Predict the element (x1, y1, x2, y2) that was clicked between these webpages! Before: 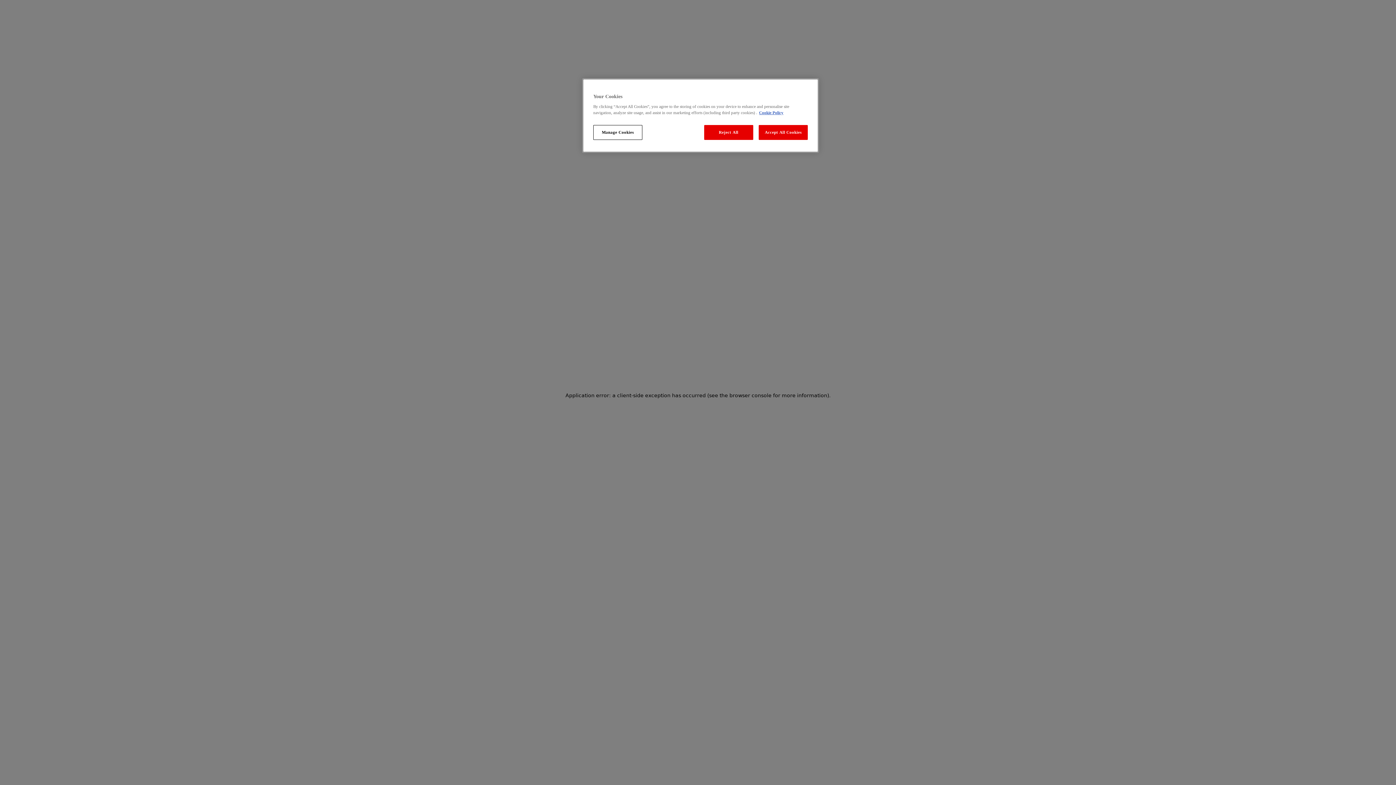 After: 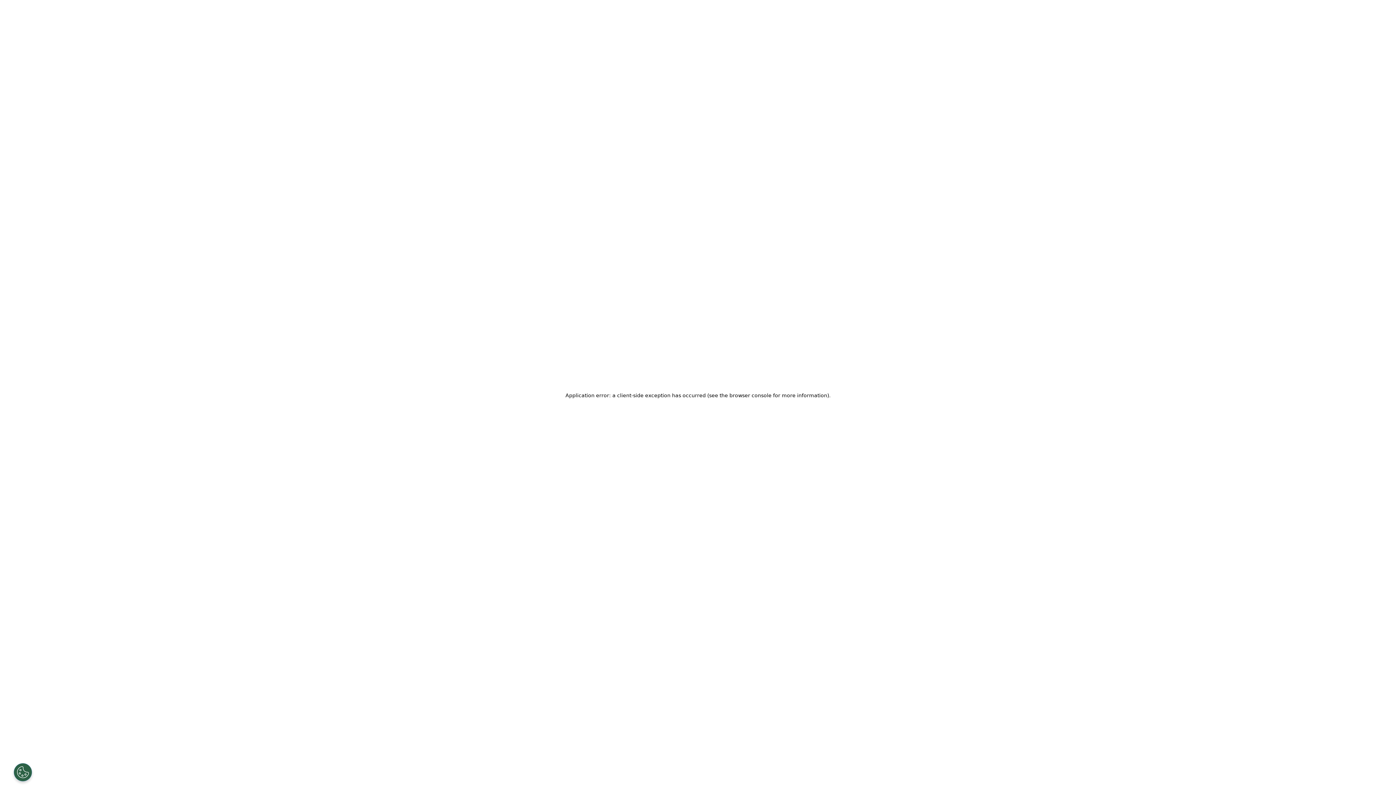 Action: label: Reject All bbox: (704, 125, 753, 140)